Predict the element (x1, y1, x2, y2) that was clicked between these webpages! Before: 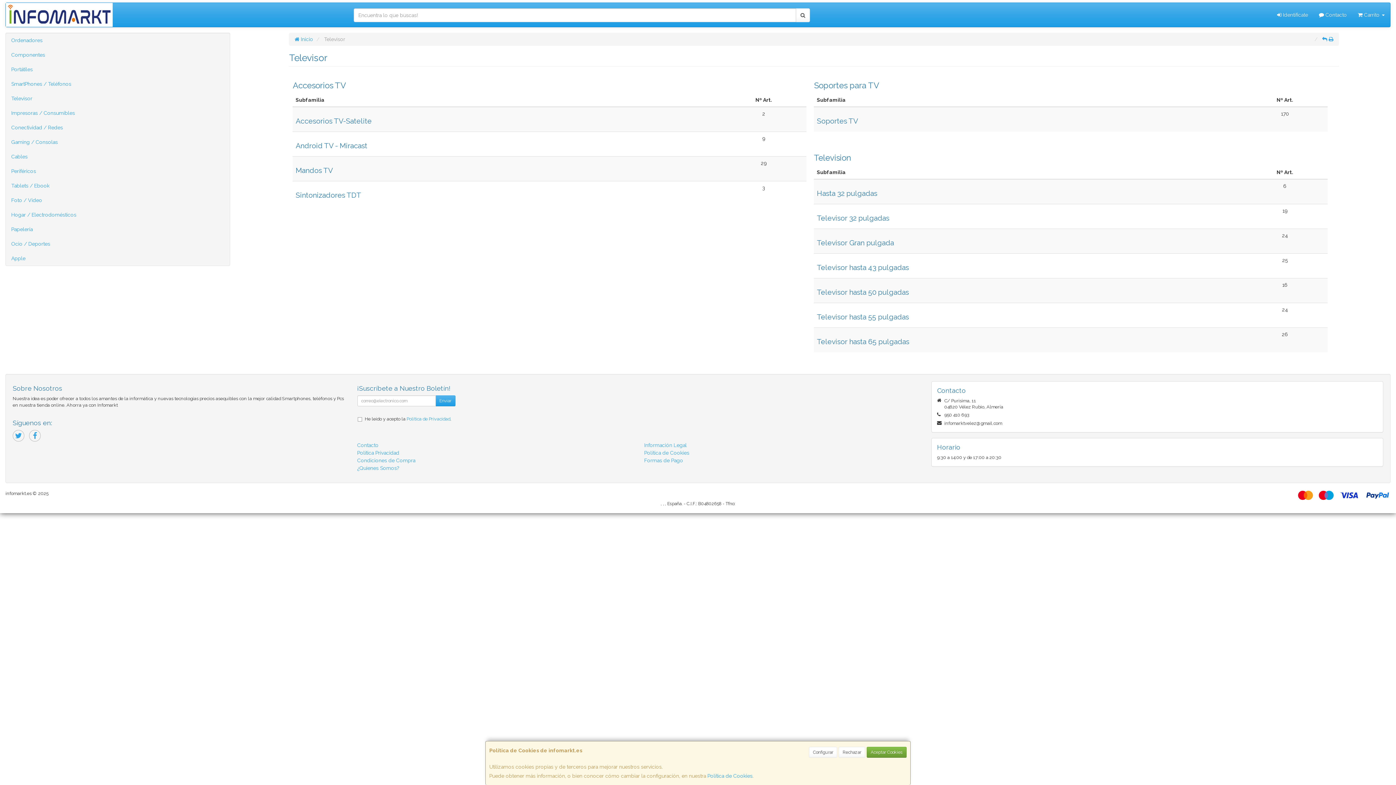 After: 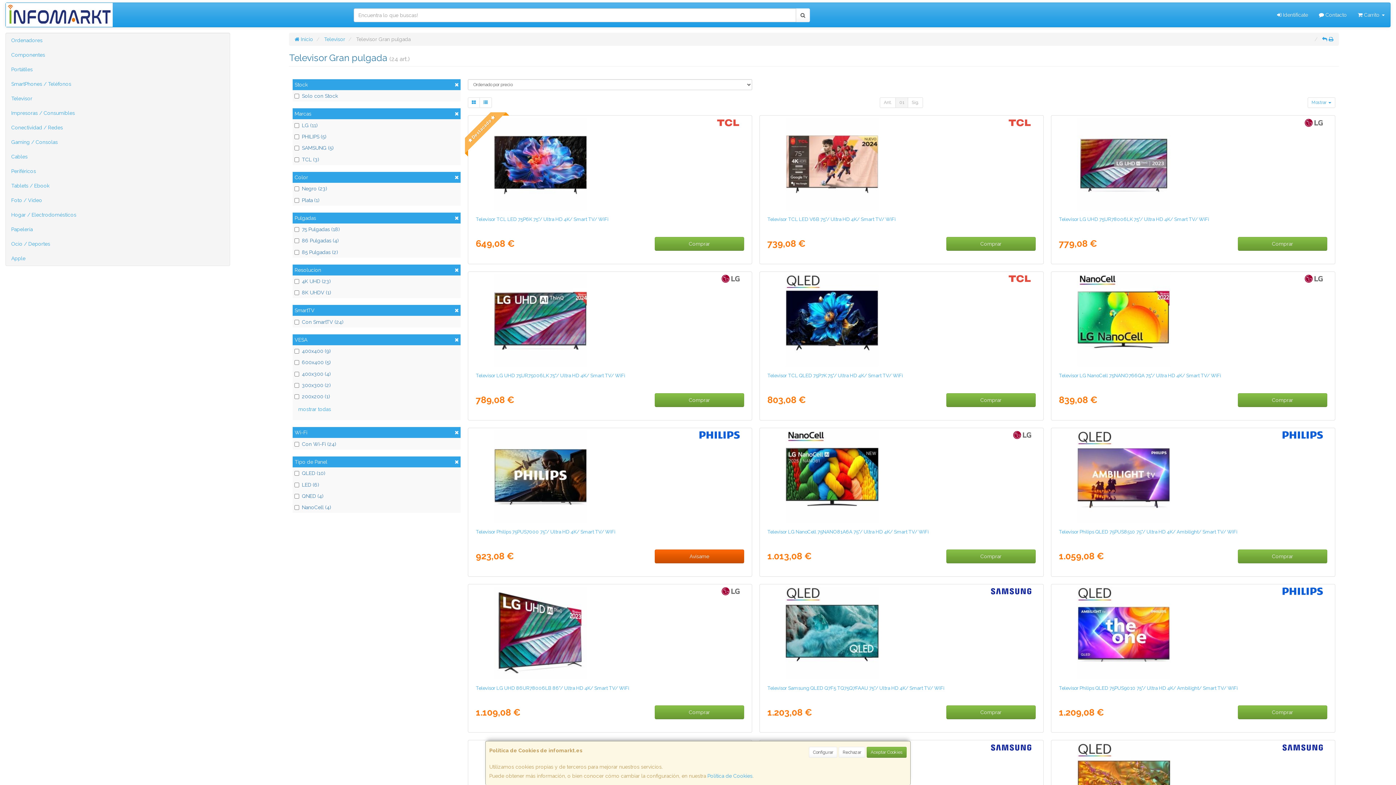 Action: label: Televisor Gran pulgada bbox: (817, 239, 1239, 246)